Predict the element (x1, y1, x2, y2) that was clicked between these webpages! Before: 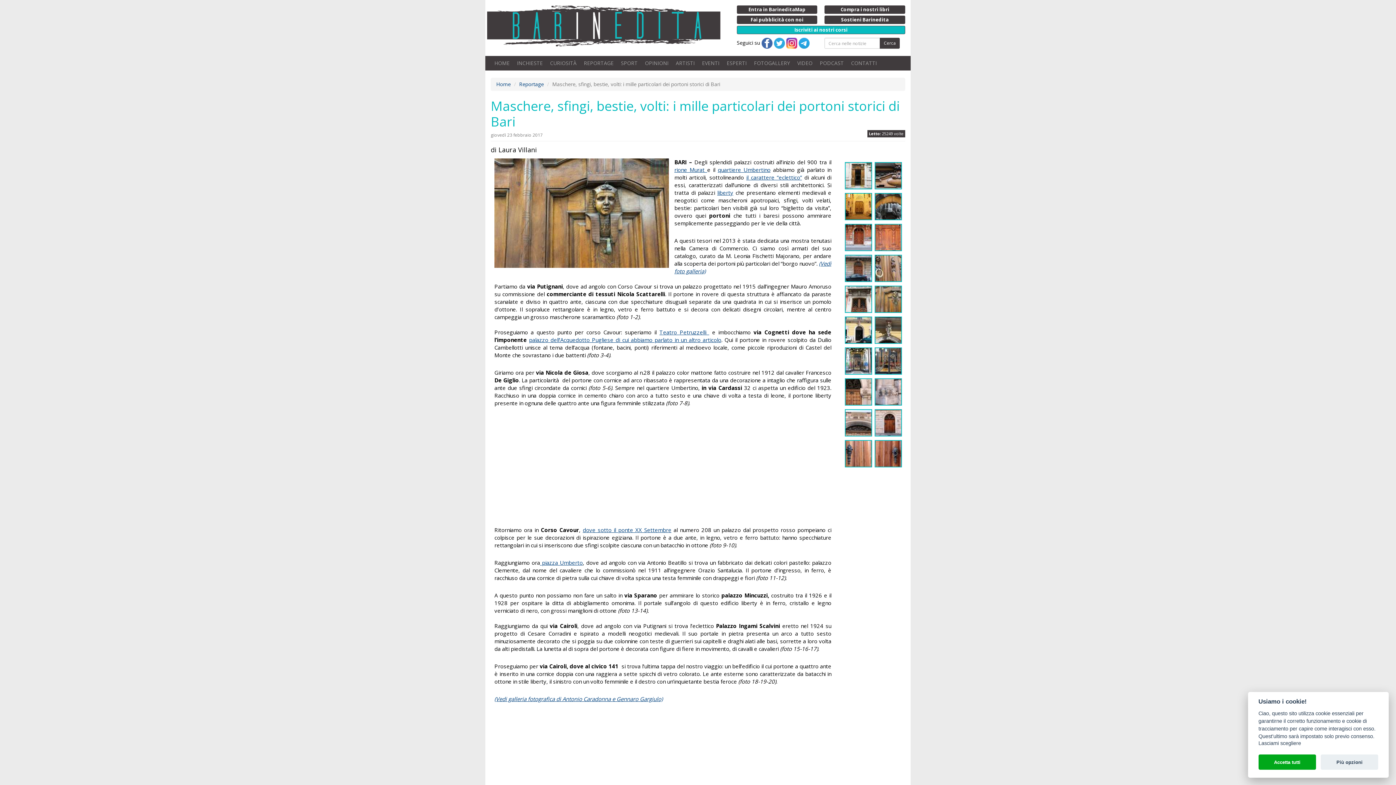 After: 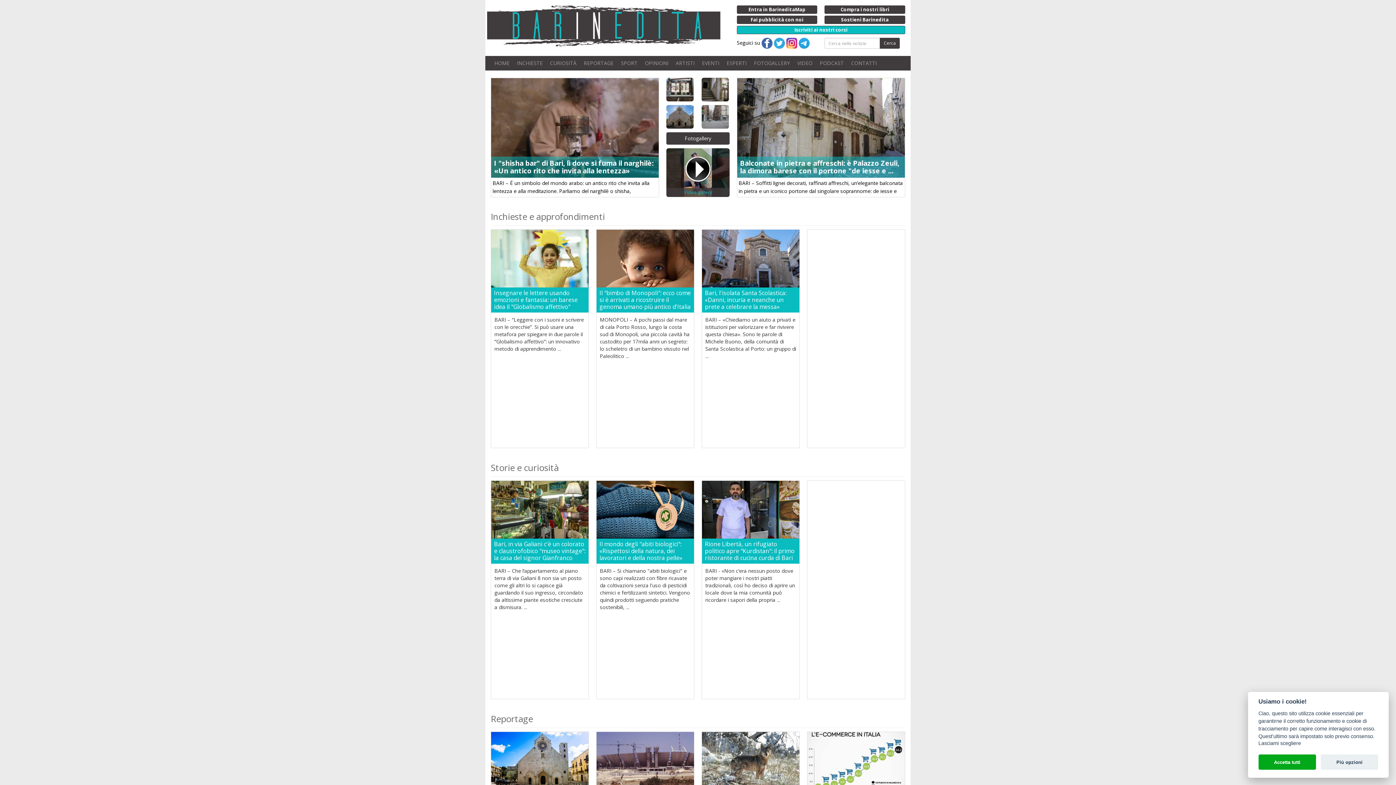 Action: bbox: (490, 56, 513, 70) label: HOME